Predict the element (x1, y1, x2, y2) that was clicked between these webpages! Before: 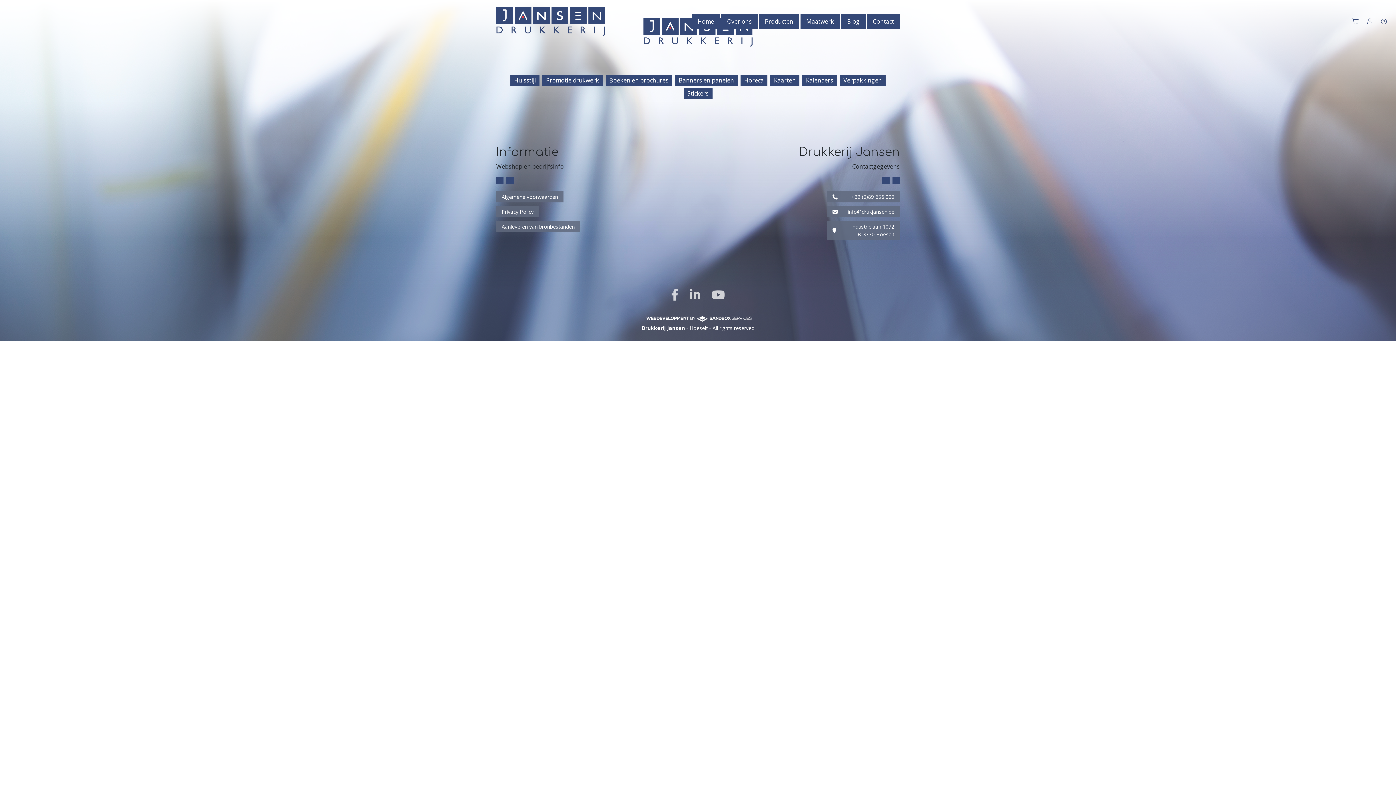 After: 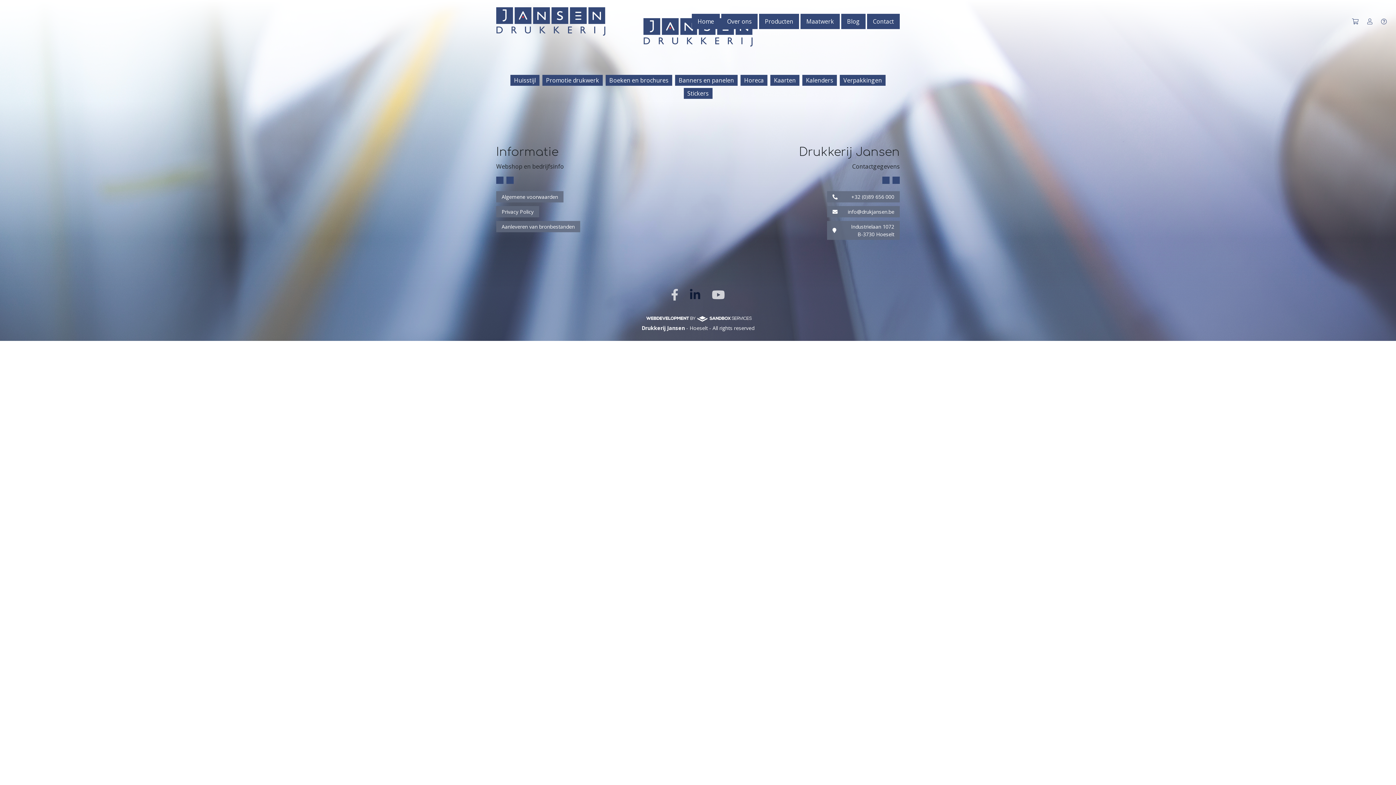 Action: bbox: (685, 283, 705, 306)